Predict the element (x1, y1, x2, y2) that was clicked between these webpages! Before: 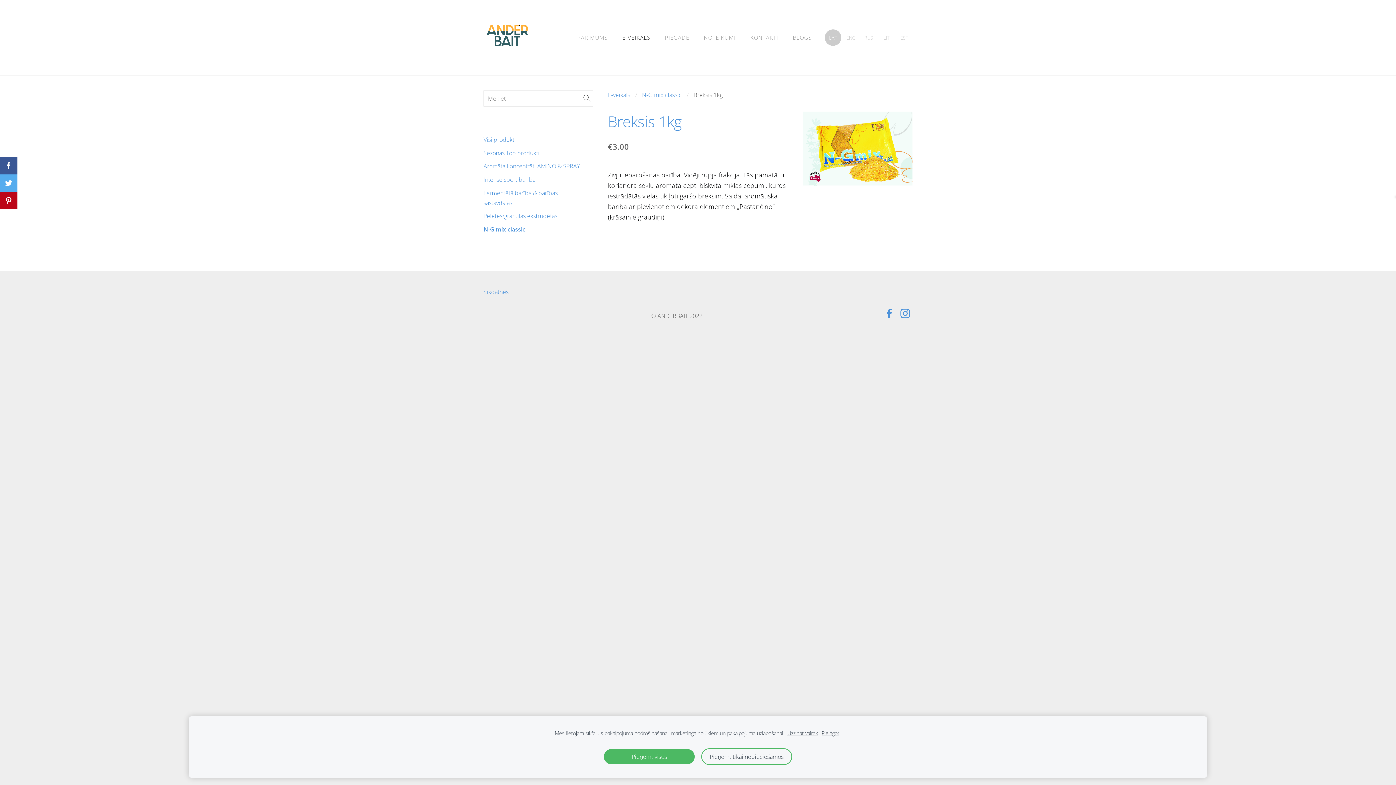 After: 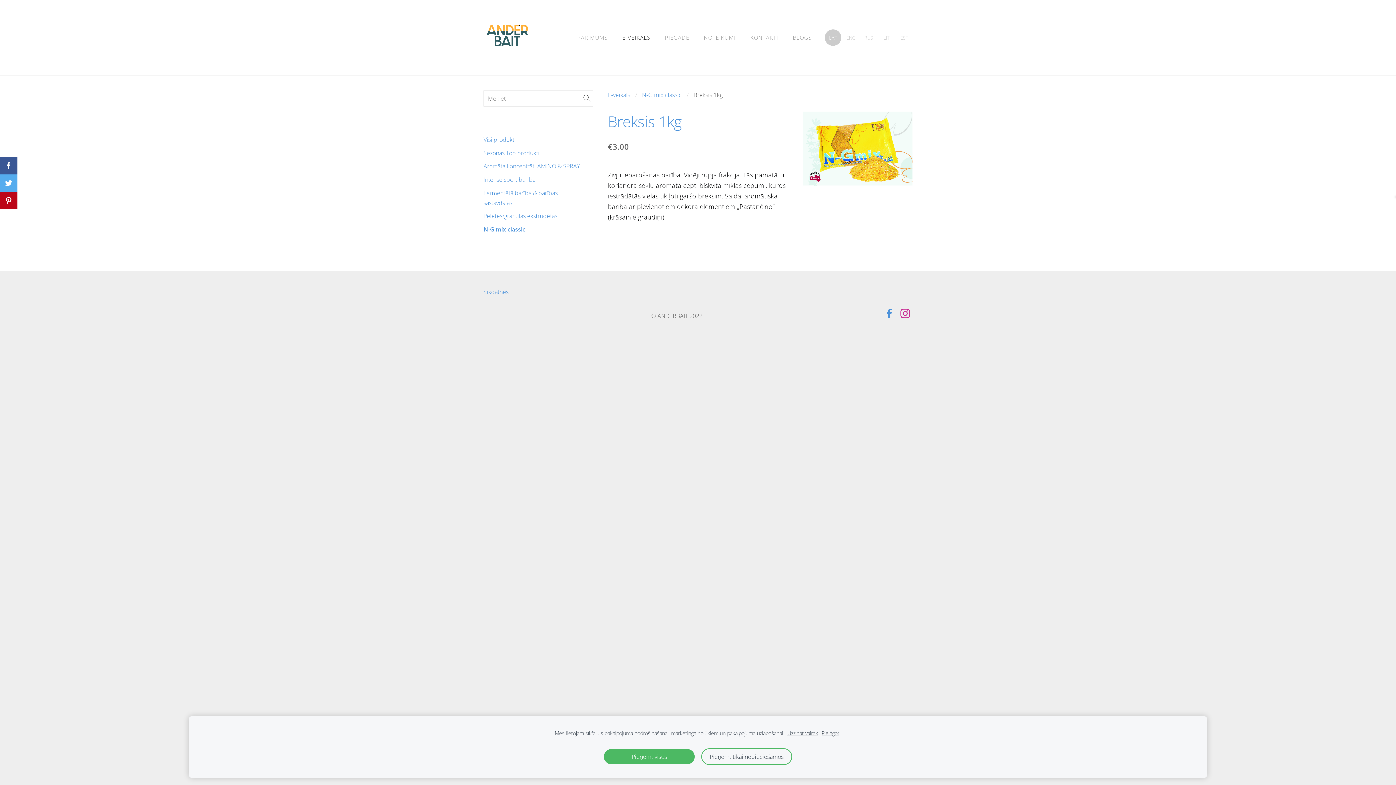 Action: bbox: (898, 307, 912, 320)